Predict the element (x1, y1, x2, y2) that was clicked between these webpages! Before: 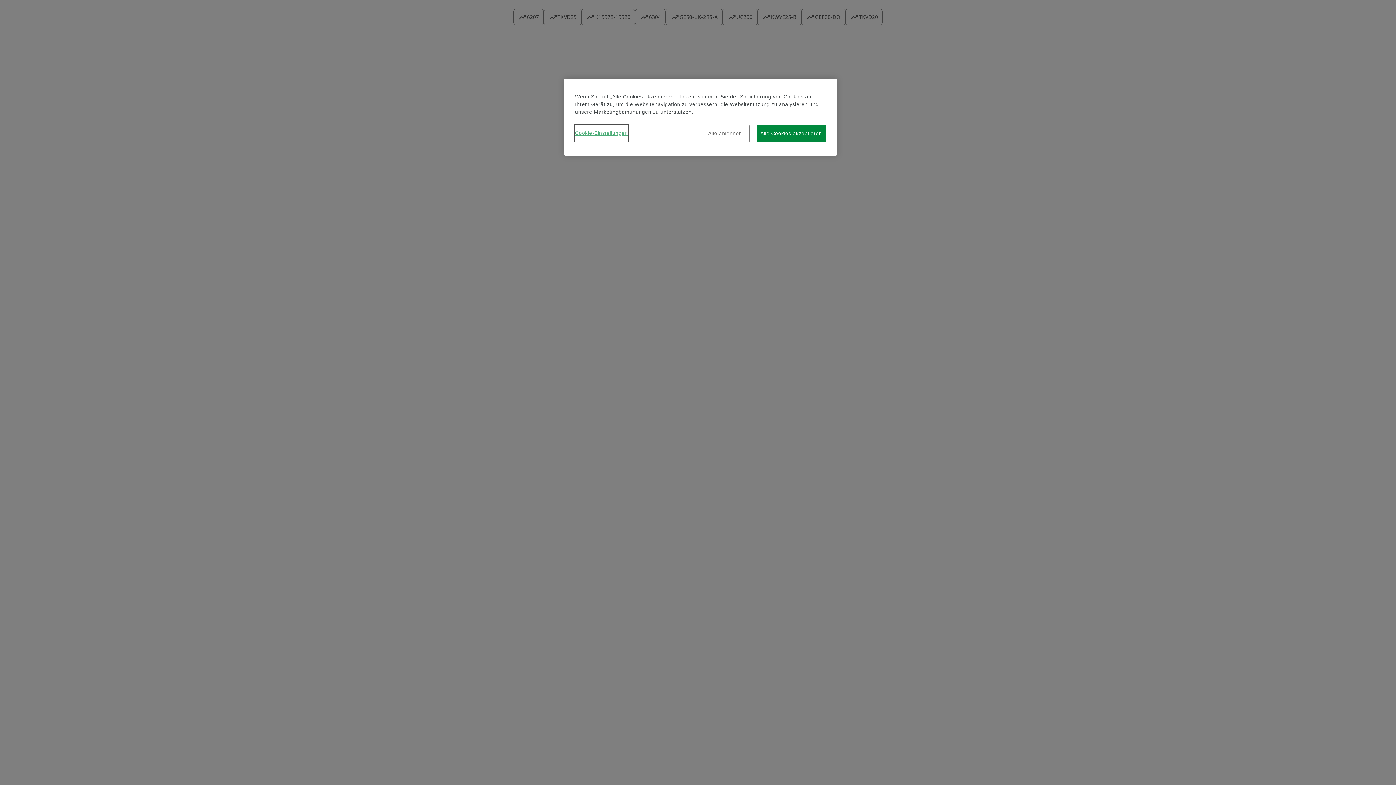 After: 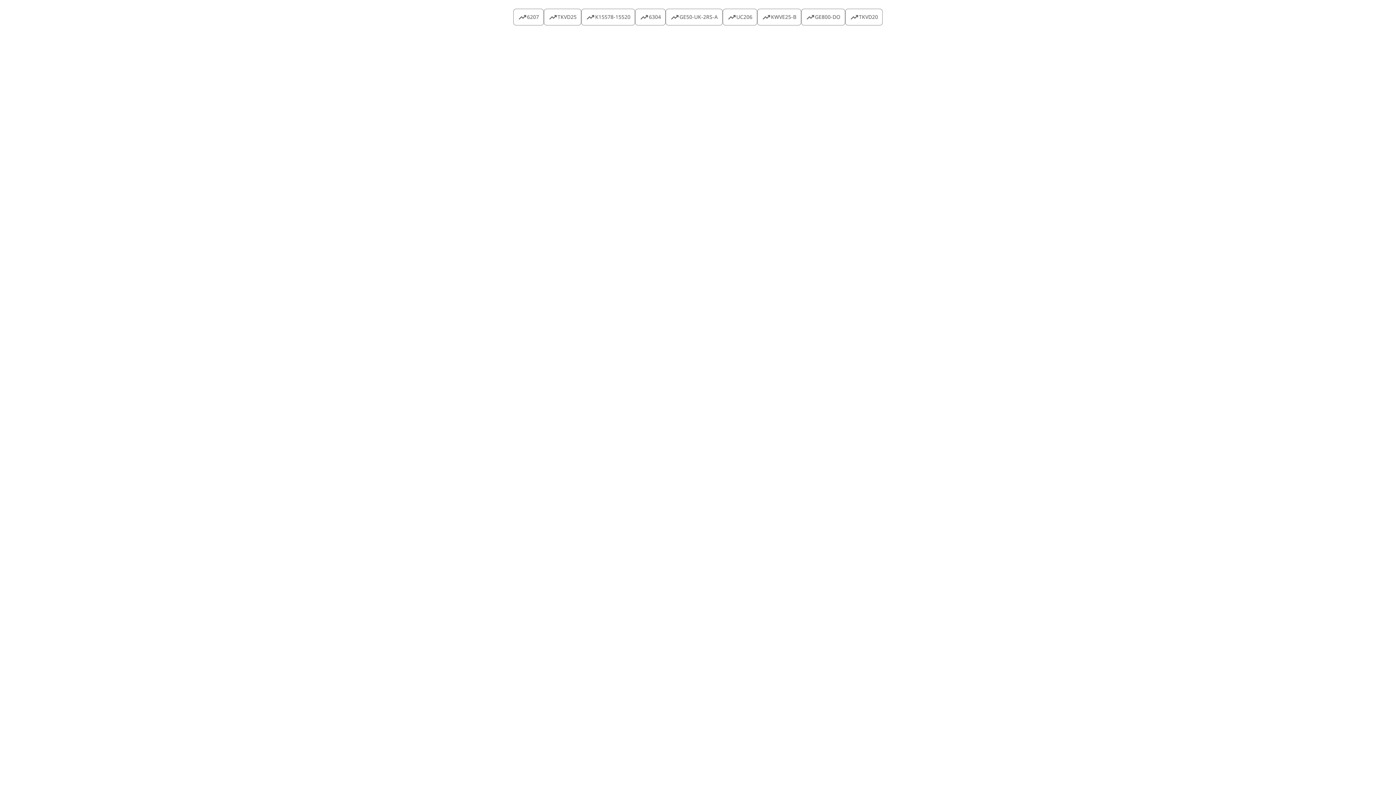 Action: bbox: (700, 125, 749, 142) label: Alle ablehnen